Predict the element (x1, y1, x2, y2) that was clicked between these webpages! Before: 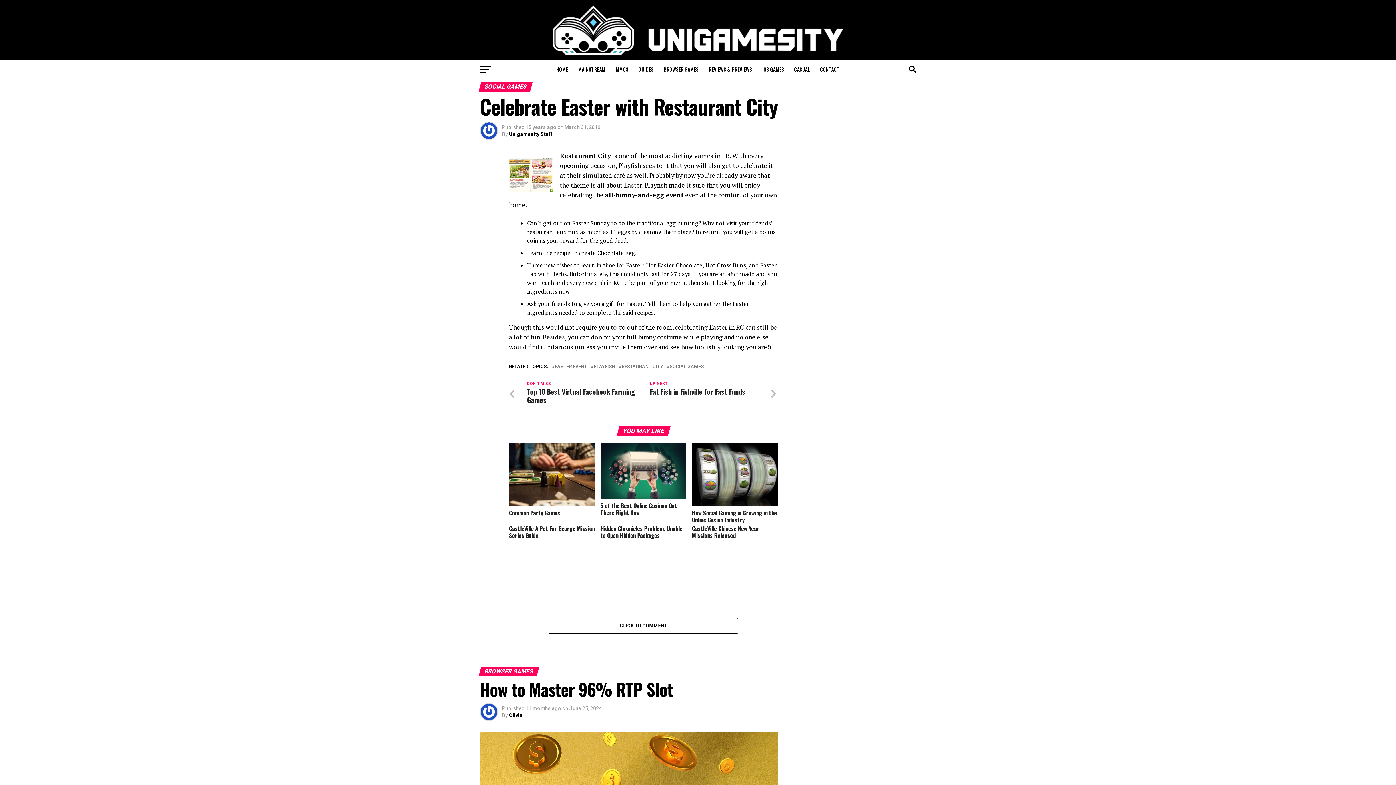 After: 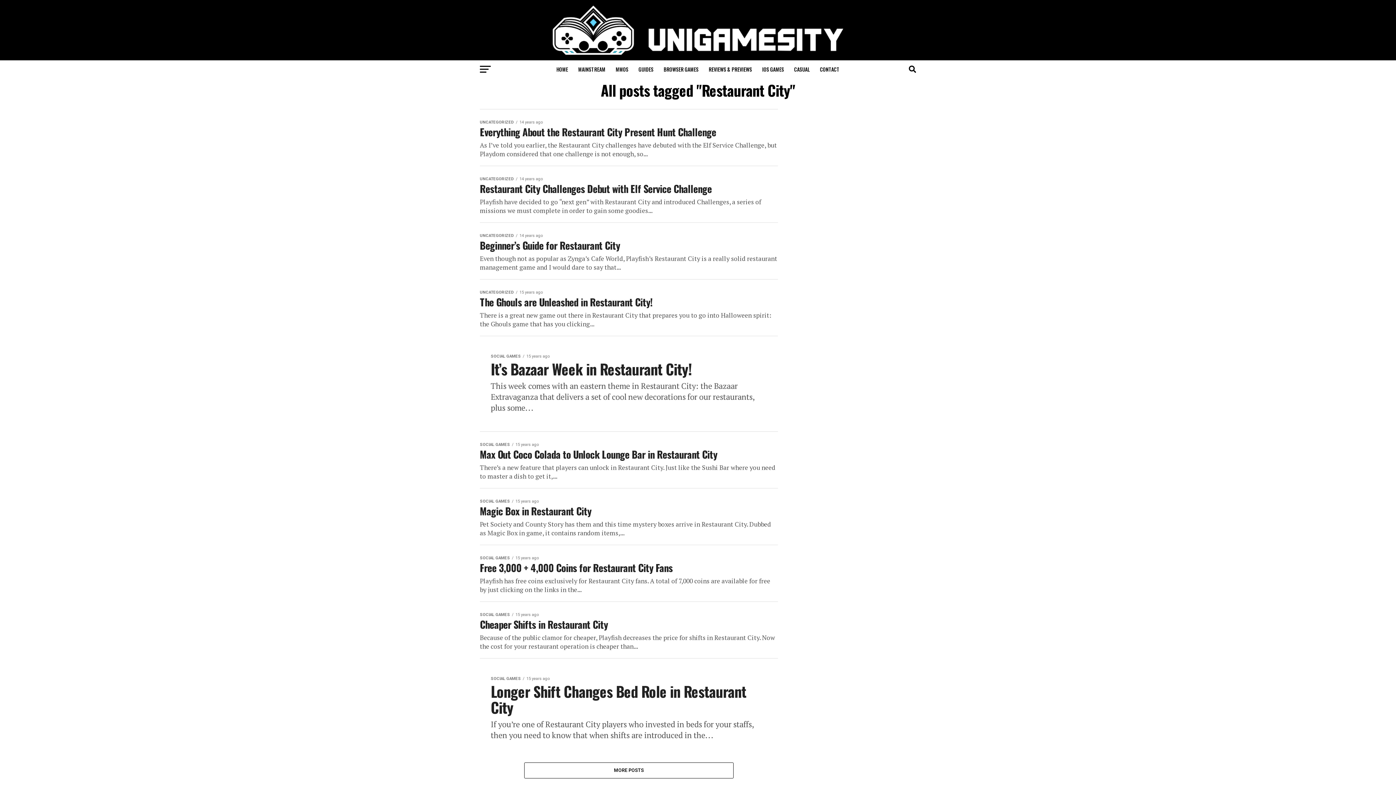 Action: bbox: (621, 364, 663, 369) label: RESTAURANT CITY